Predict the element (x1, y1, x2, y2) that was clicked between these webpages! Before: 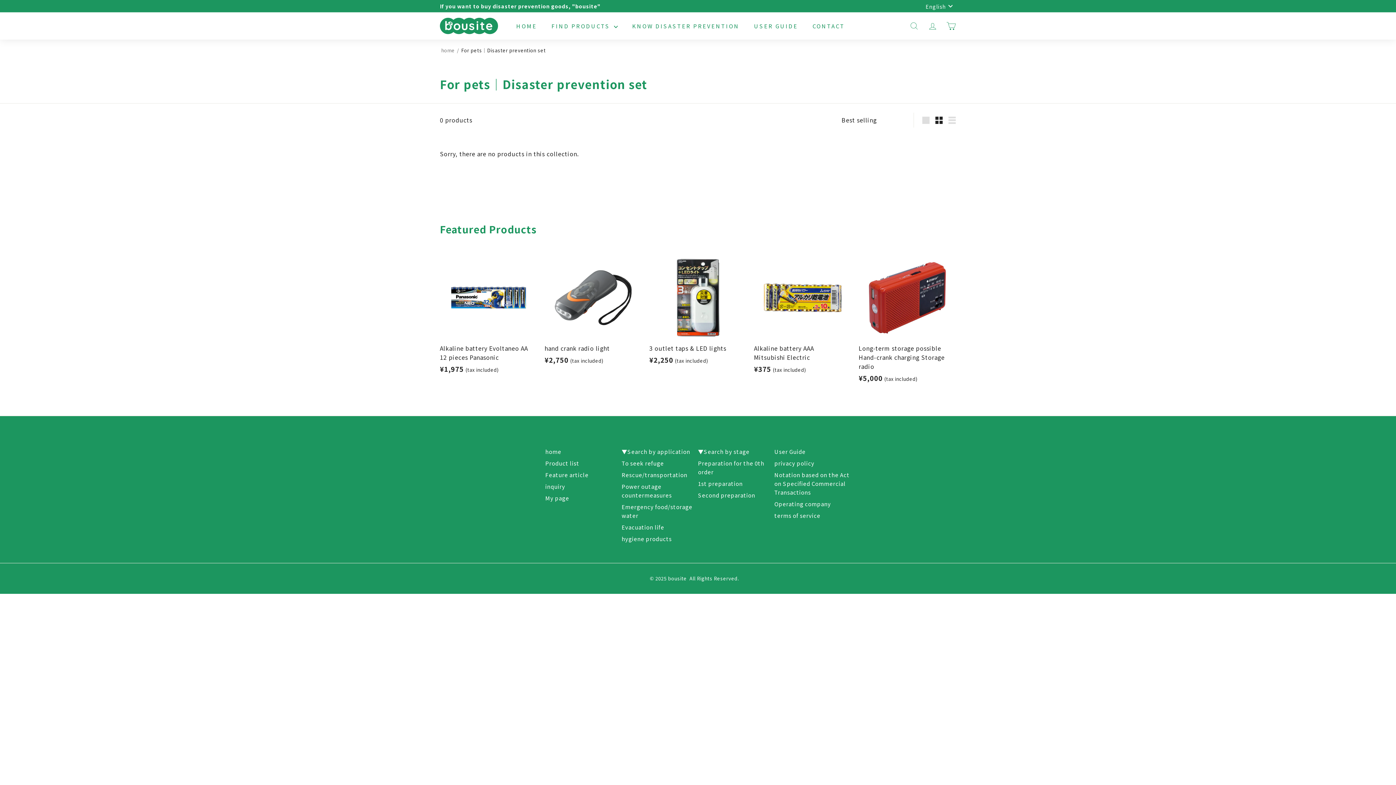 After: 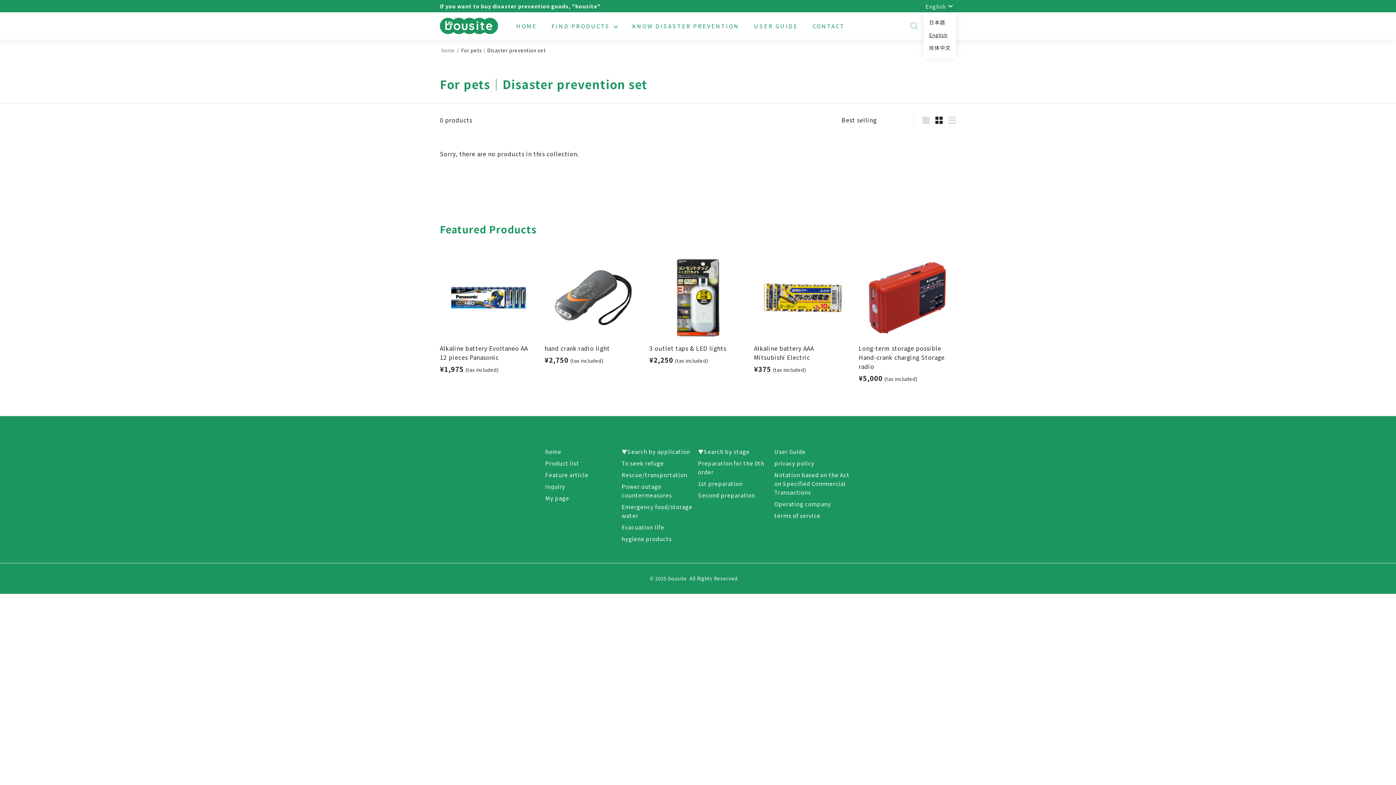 Action: bbox: (925, 0, 956, 12) label: English